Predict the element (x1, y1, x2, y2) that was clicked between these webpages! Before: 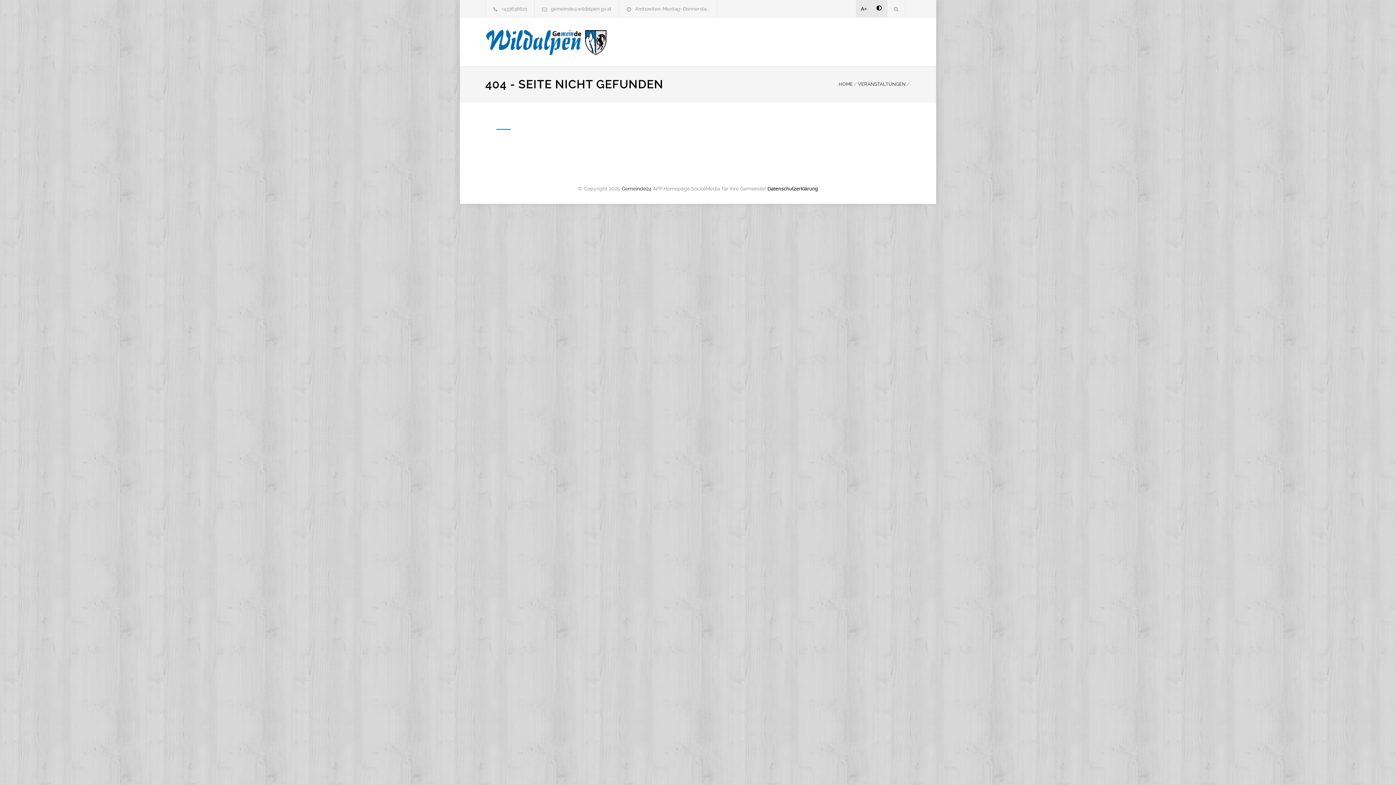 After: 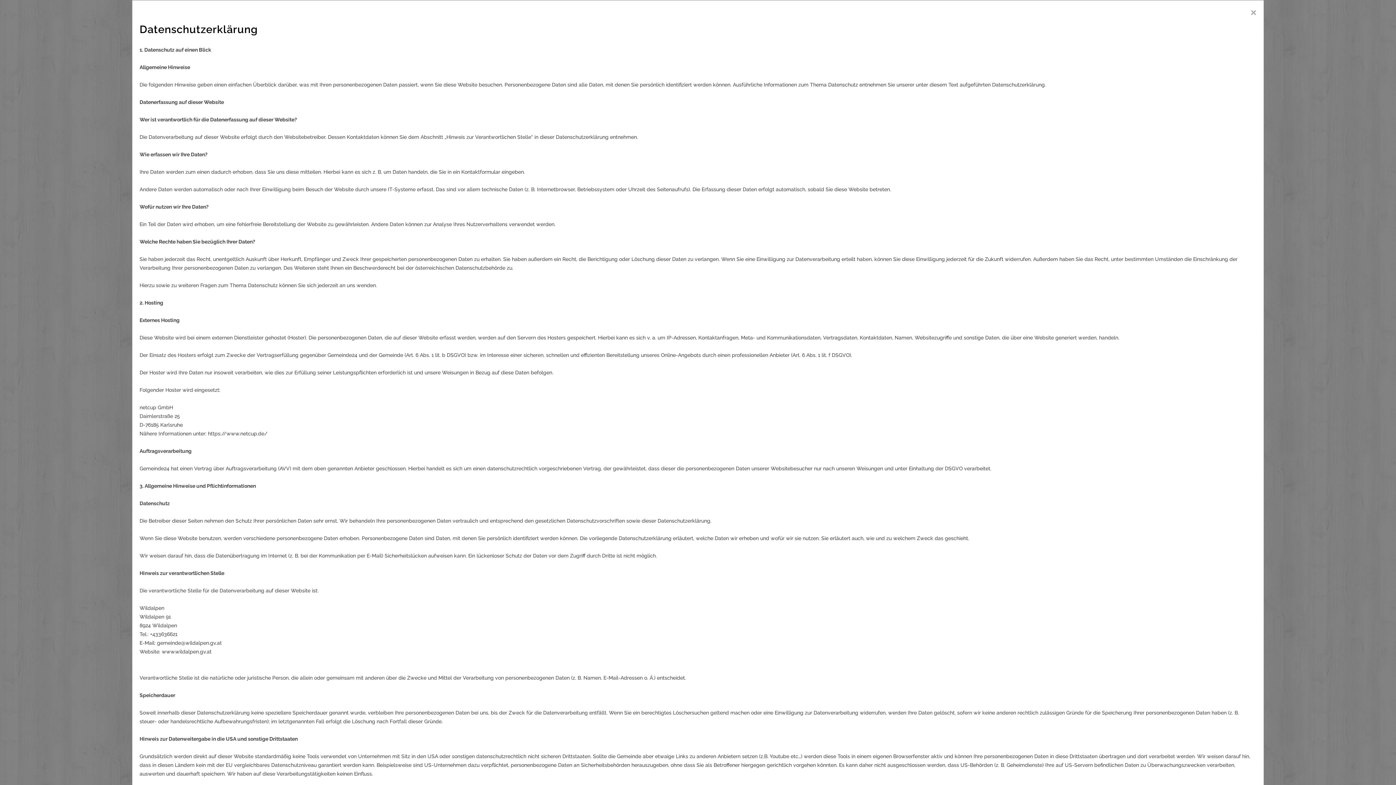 Action: label: Datenschutzerklärung bbox: (767, 185, 818, 191)